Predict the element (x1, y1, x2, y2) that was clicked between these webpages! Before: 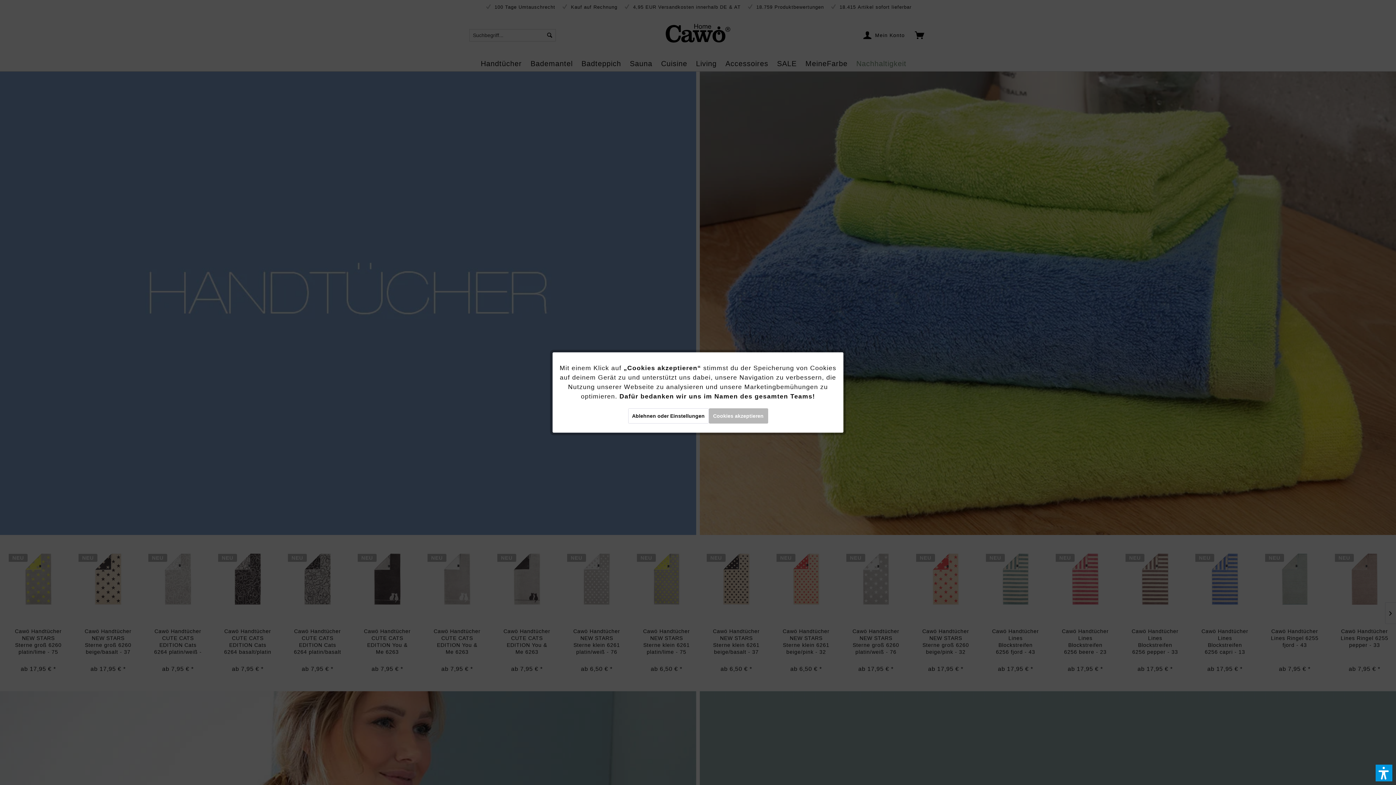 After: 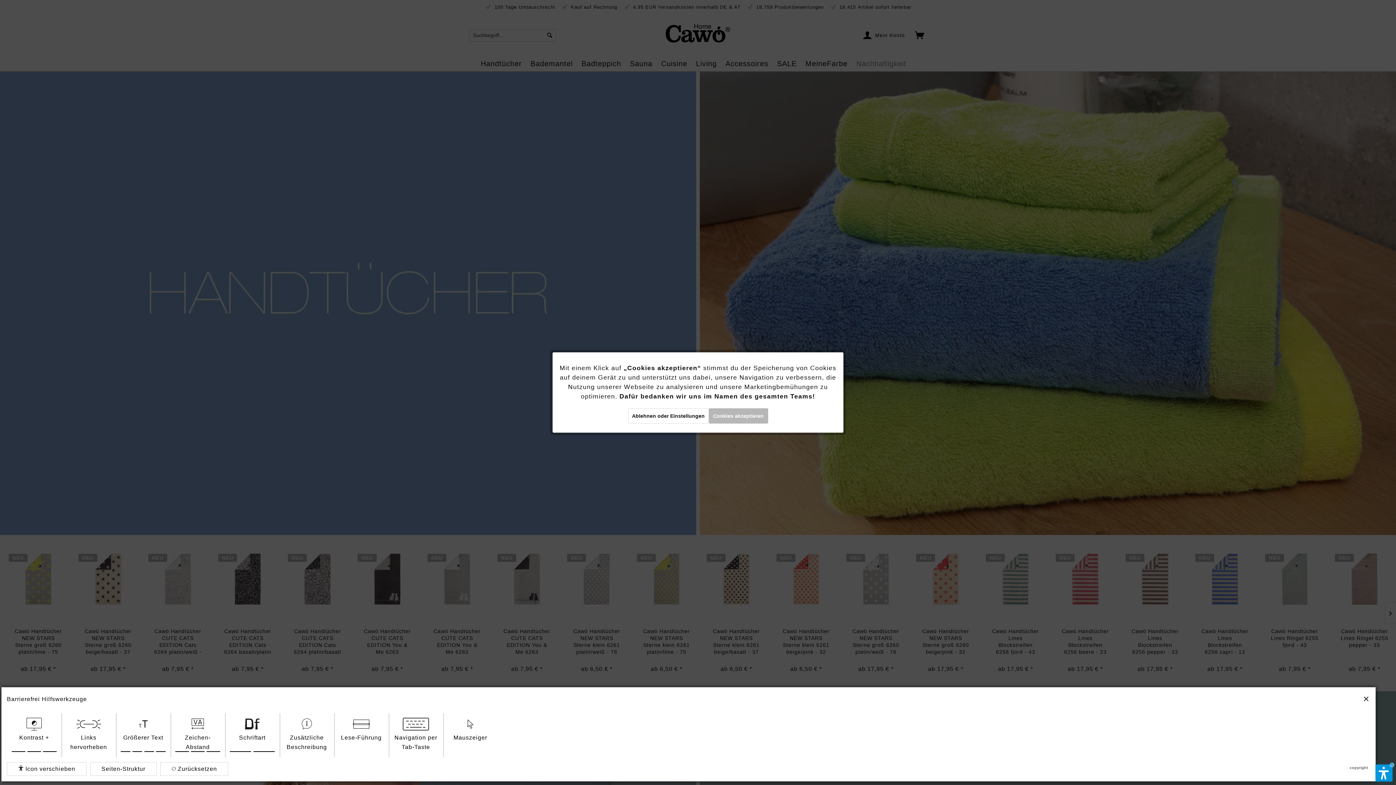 Action: bbox: (1376, 765, 1392, 781)